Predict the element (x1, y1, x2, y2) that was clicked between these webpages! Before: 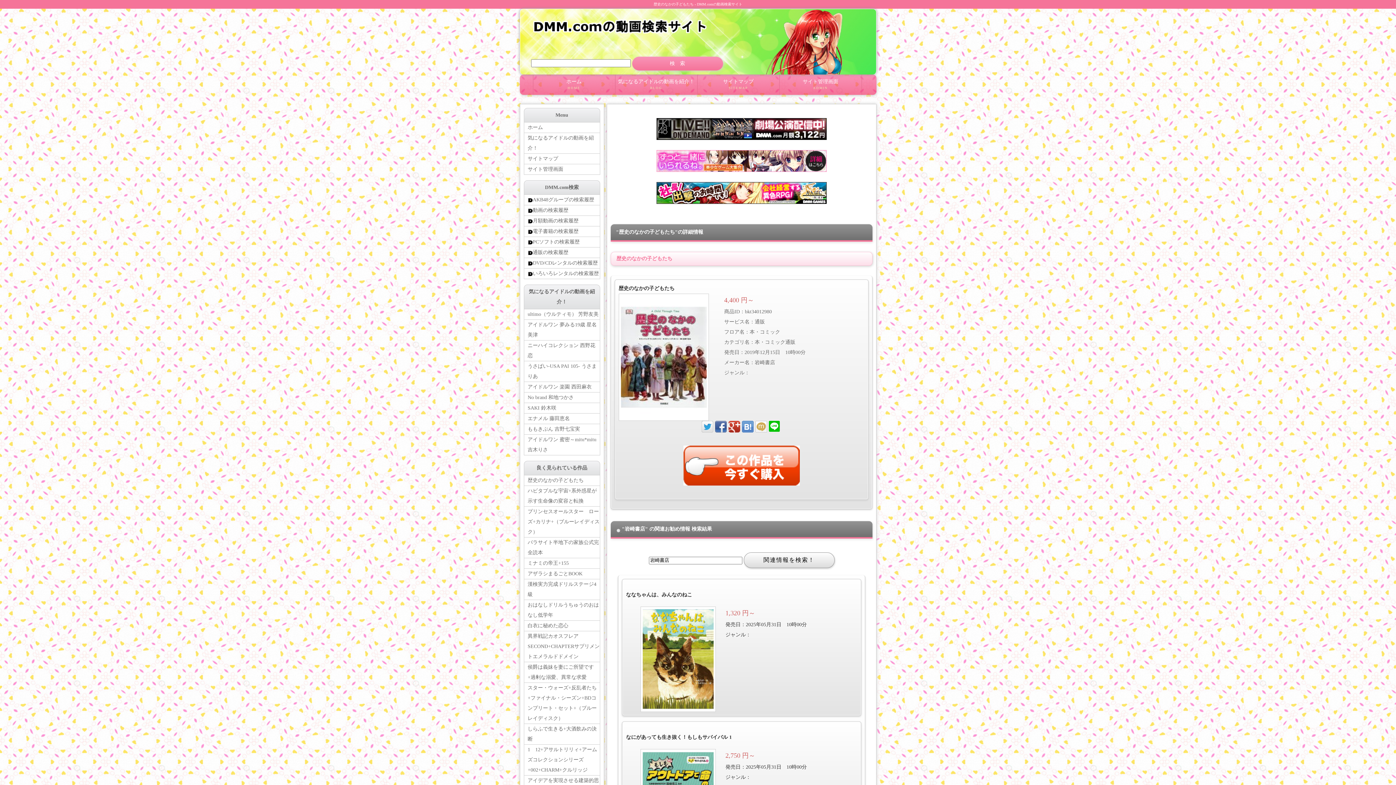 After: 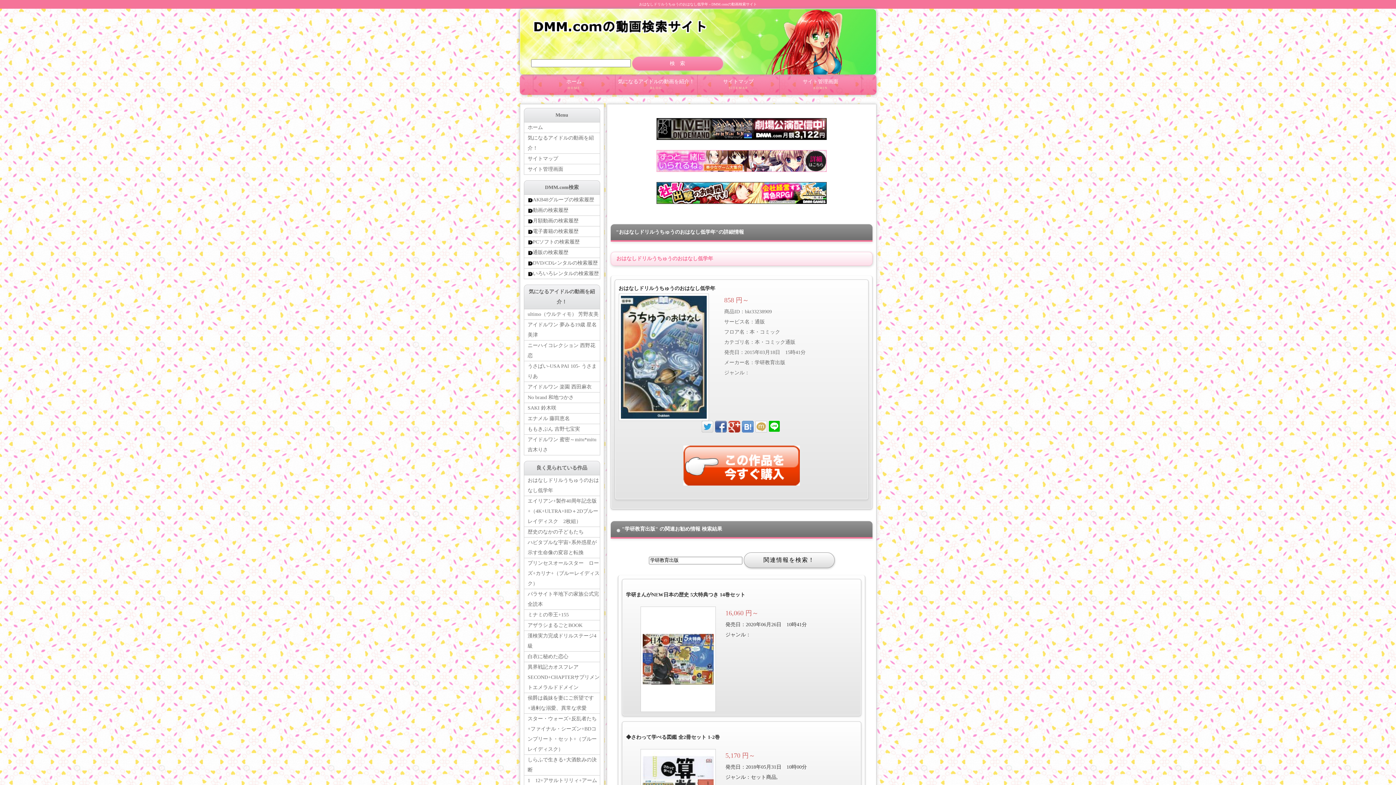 Action: bbox: (524, 600, 599, 621) label: おはなしドリルうちゅうのおはなし低学年